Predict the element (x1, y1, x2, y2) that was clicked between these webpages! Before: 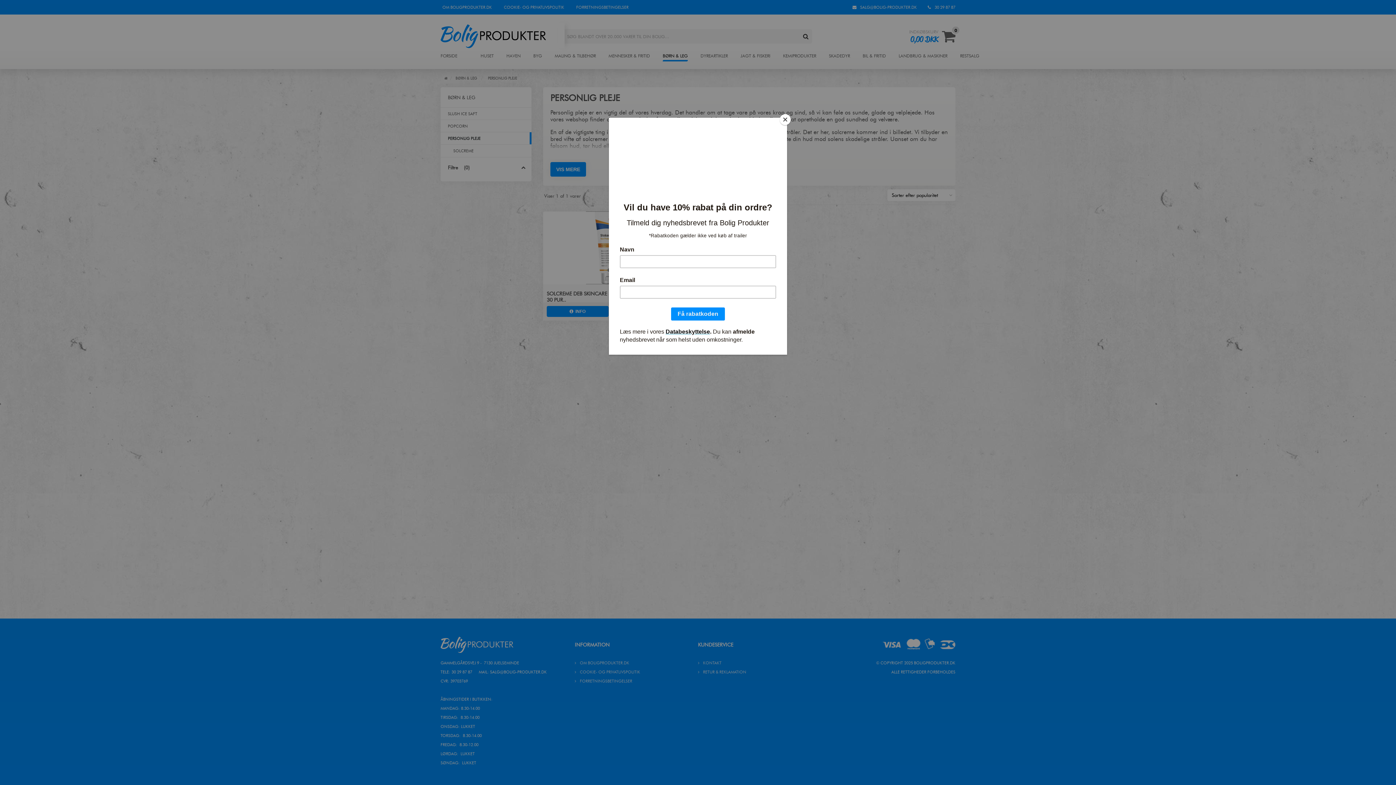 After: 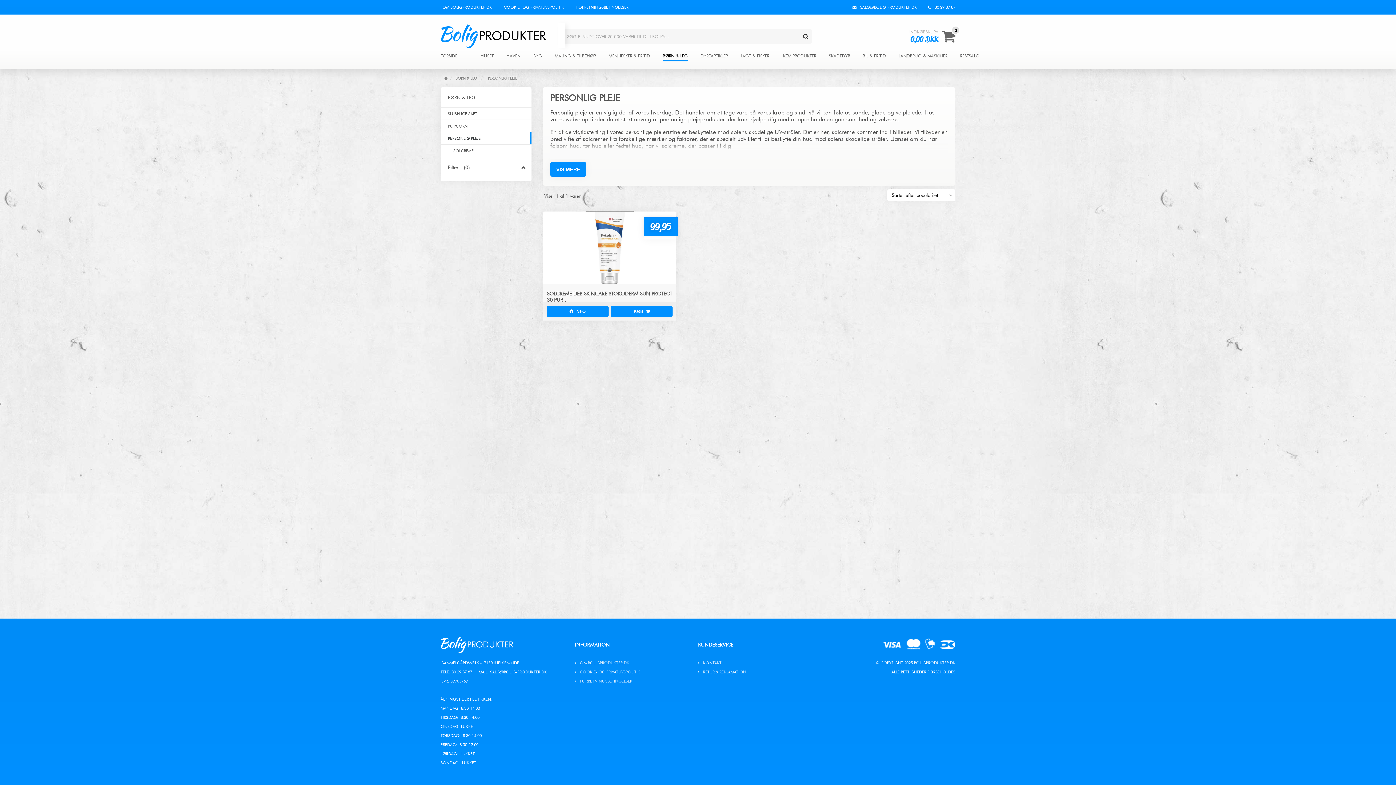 Action: bbox: (780, 114, 790, 125) label: Close